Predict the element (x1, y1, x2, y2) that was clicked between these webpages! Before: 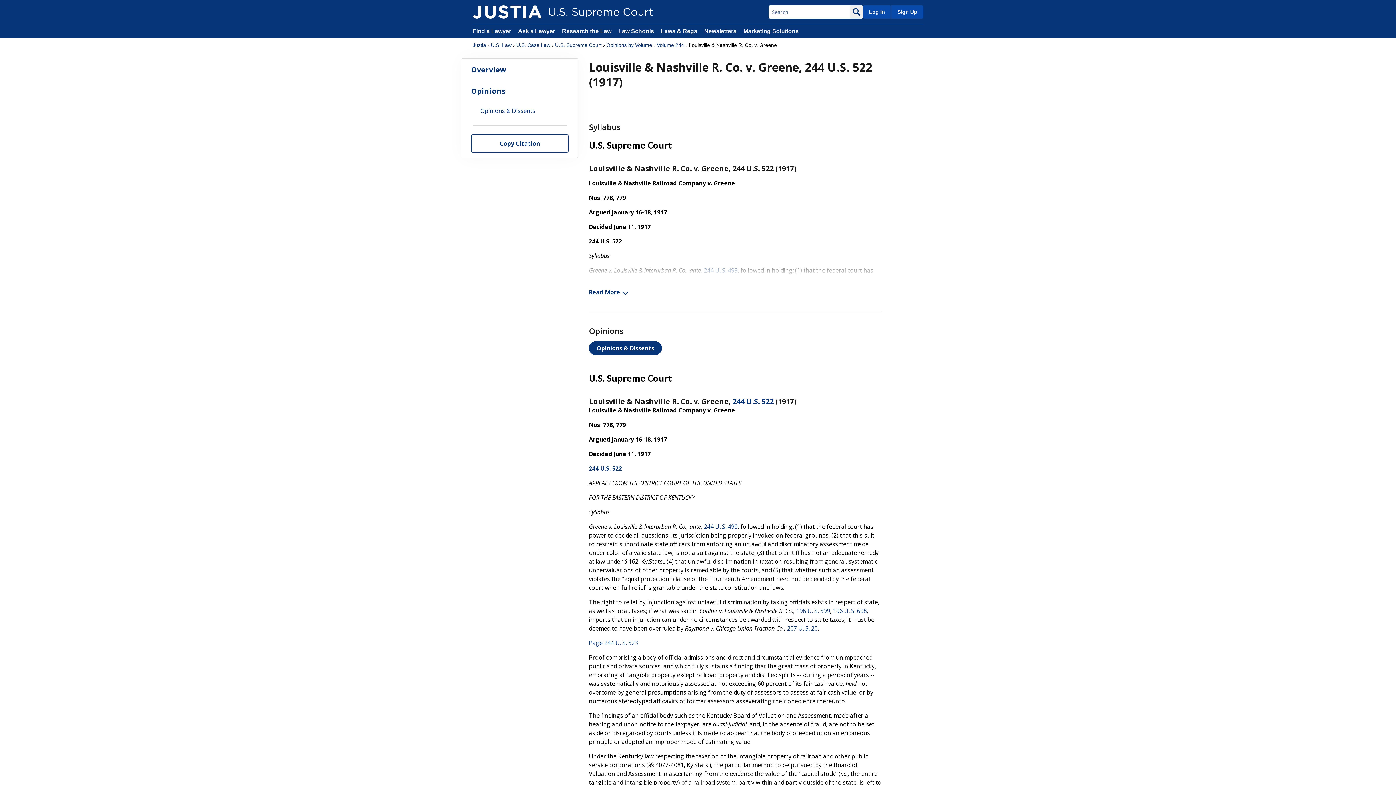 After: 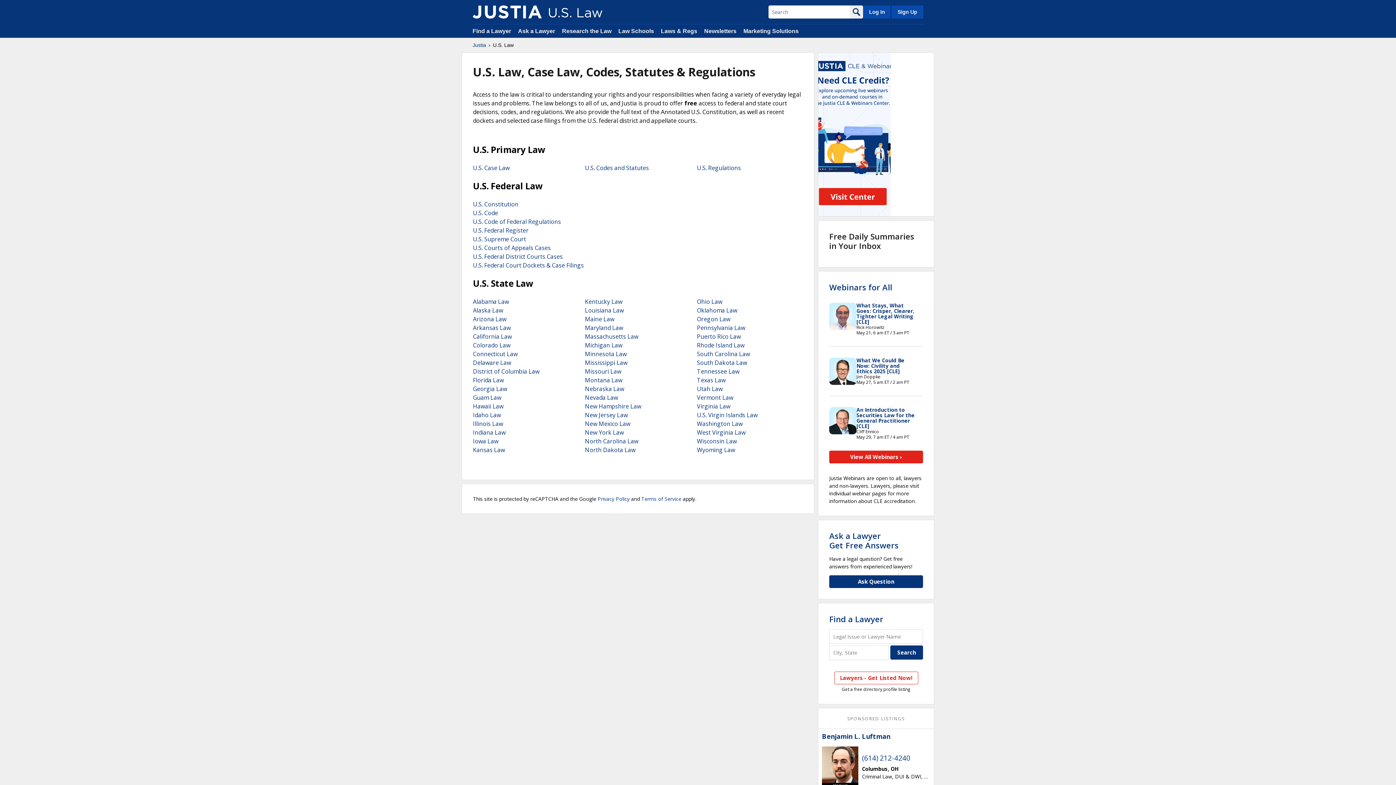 Action: label: Laws & Regs bbox: (661, 28, 697, 34)